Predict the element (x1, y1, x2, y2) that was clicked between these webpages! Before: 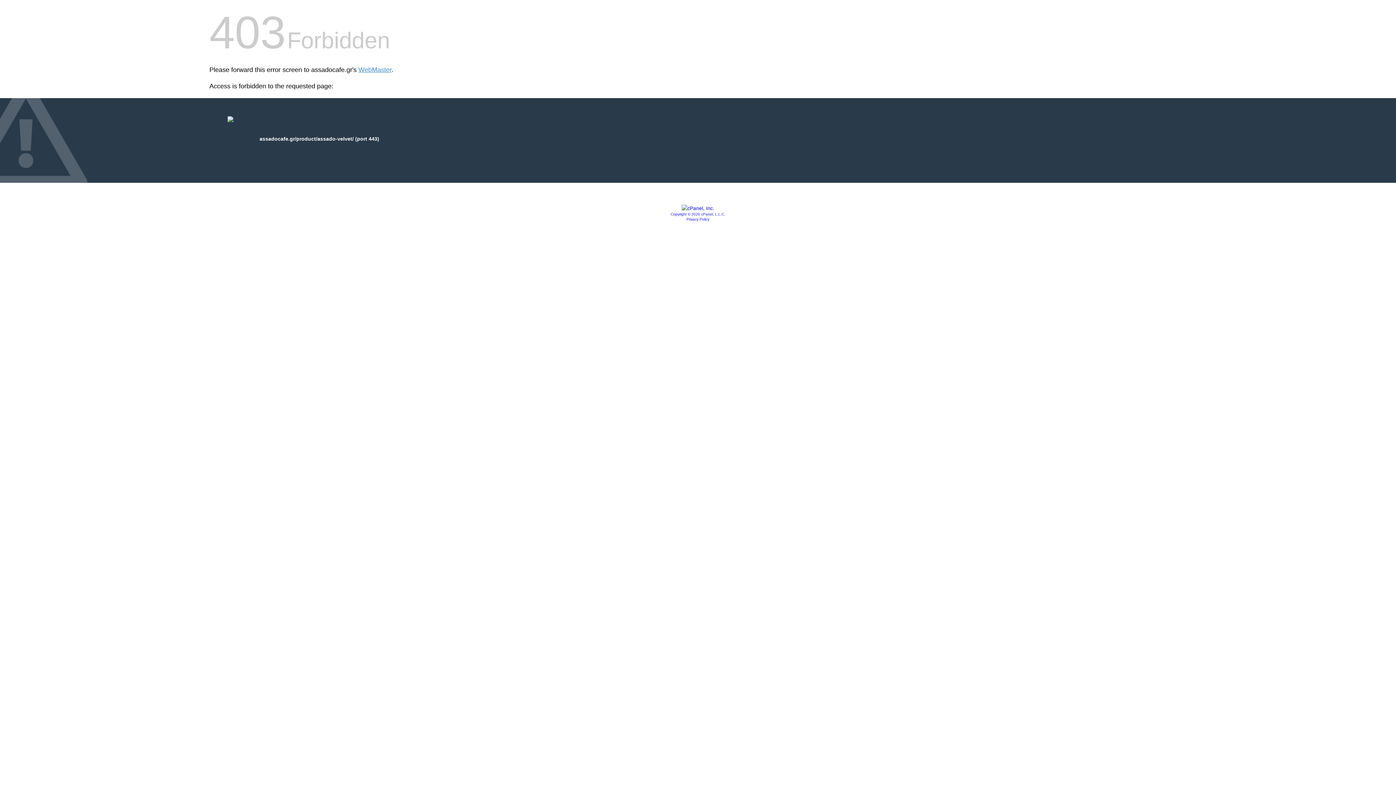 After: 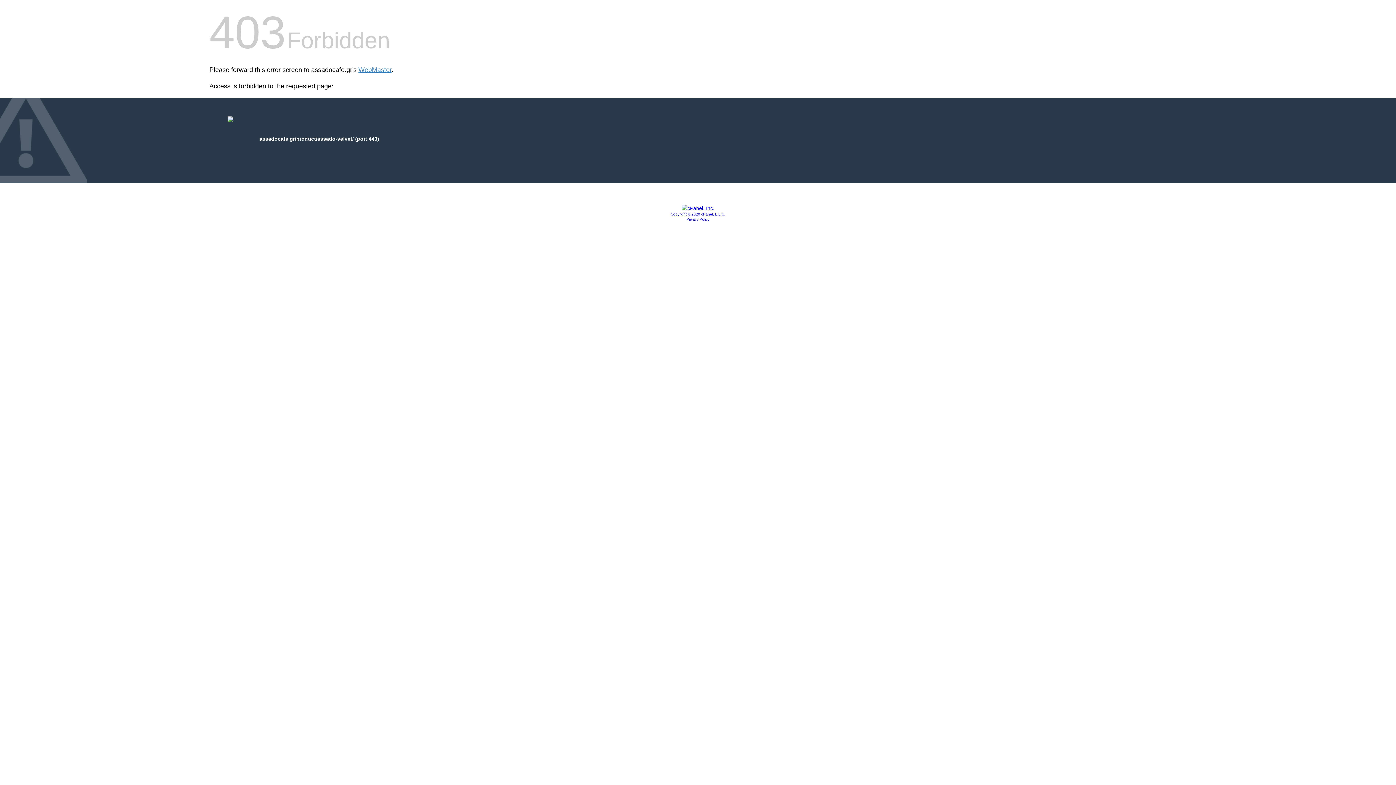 Action: bbox: (681, 205, 714, 211)